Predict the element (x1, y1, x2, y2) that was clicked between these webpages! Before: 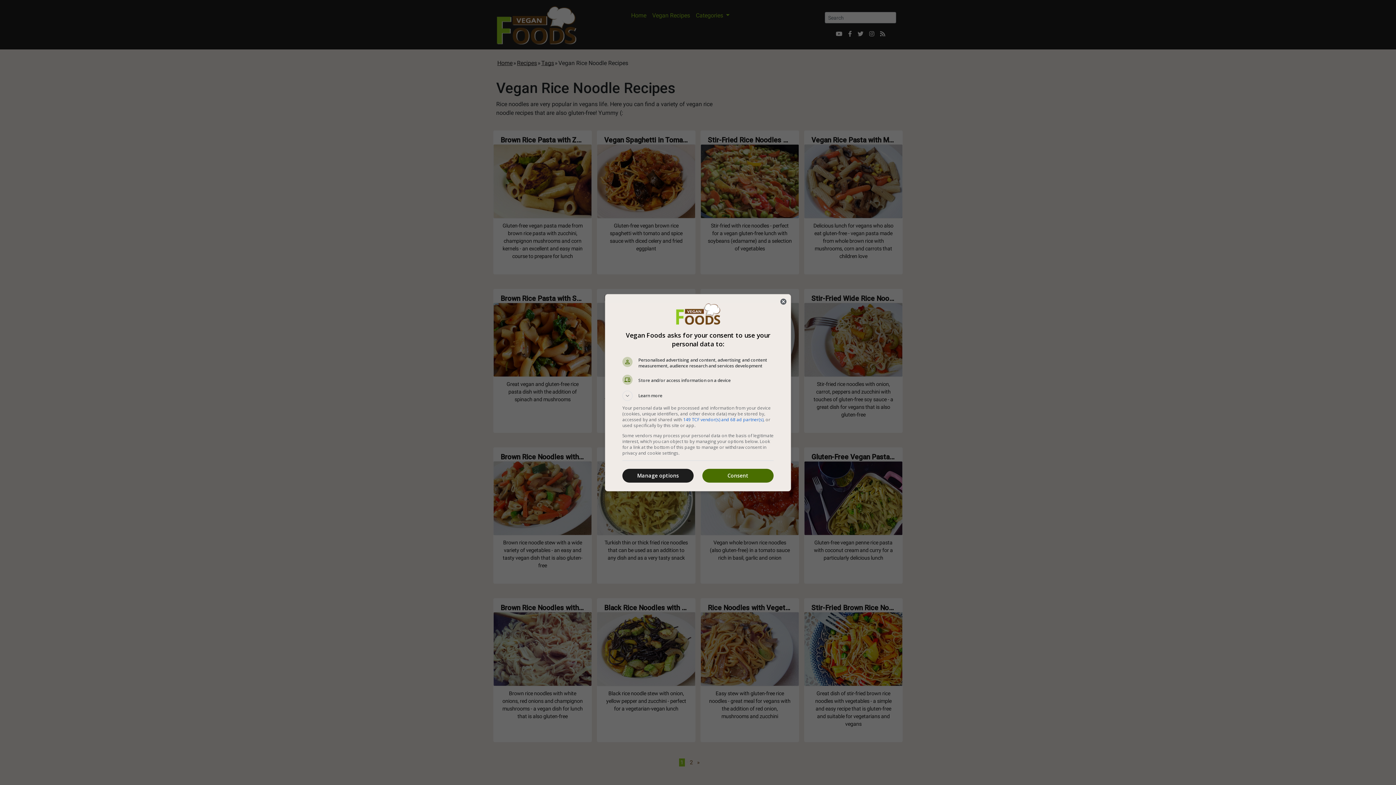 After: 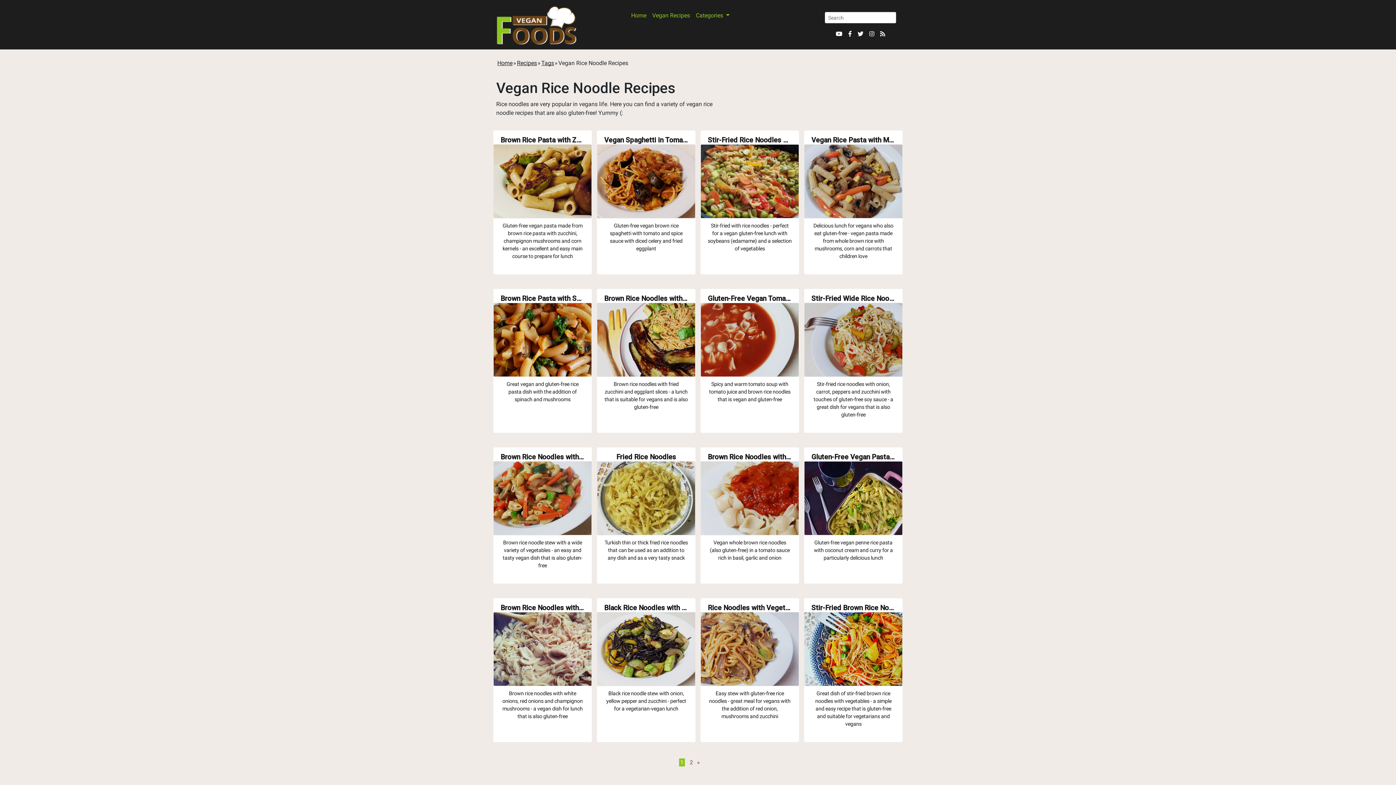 Action: label: Close bbox: (776, 294, 790, 308)